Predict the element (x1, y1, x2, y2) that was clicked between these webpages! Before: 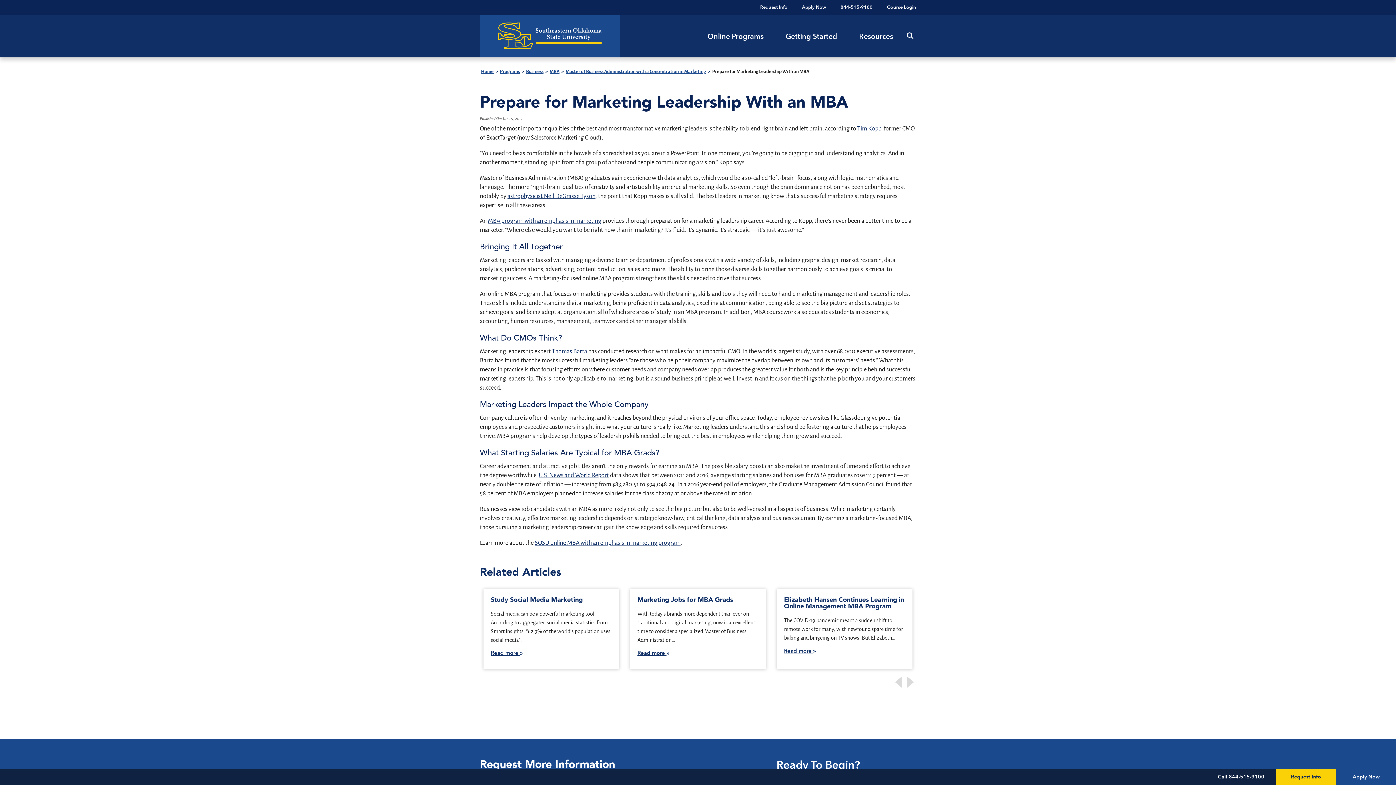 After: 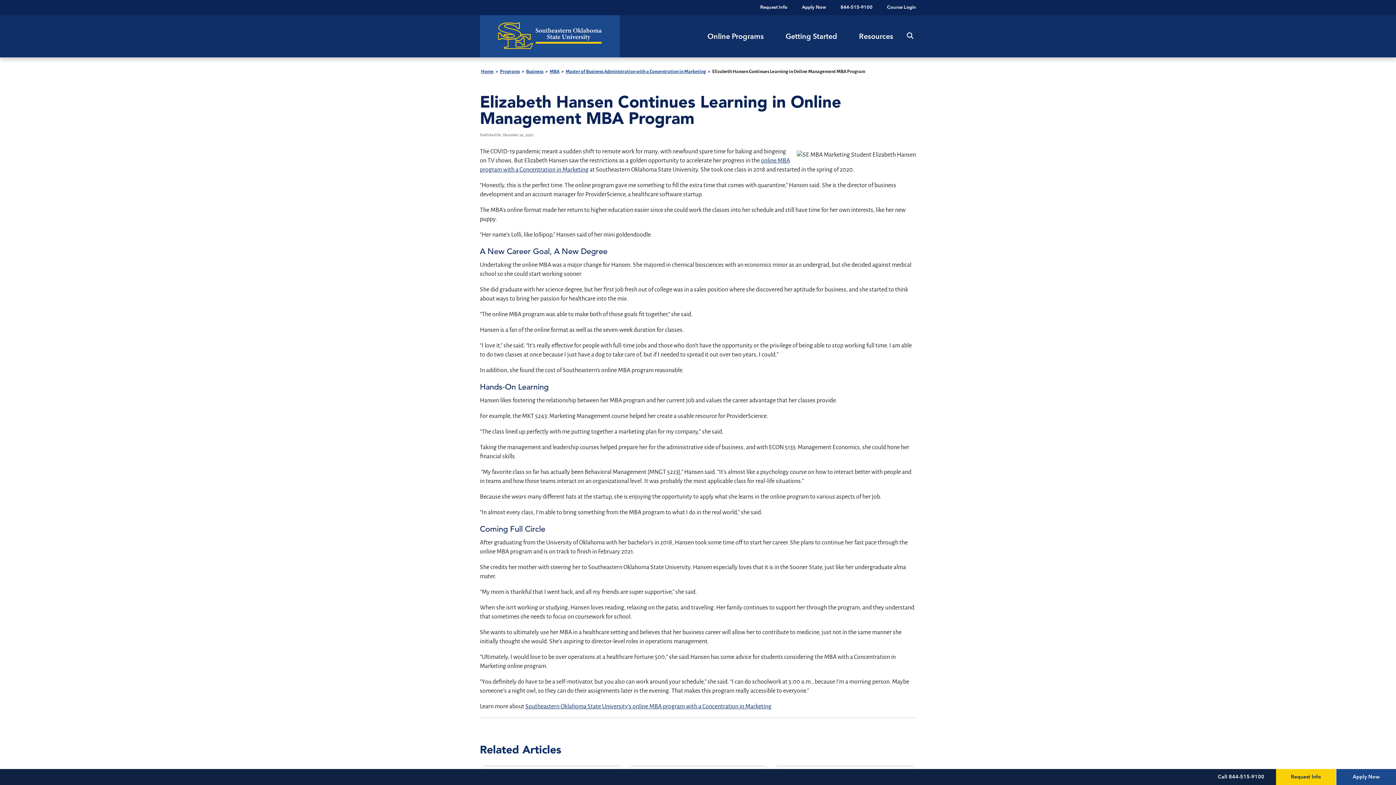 Action: bbox: (773, 589, 916, 669) label: Elizabeth Hansen Continues Learning in Online Management MBA Program
The COVID-19 pandemic meant a sudden shift to remote work for many, with newfound spare time for baking and bingeing on TV shows. But Elizabeth…
Read more 